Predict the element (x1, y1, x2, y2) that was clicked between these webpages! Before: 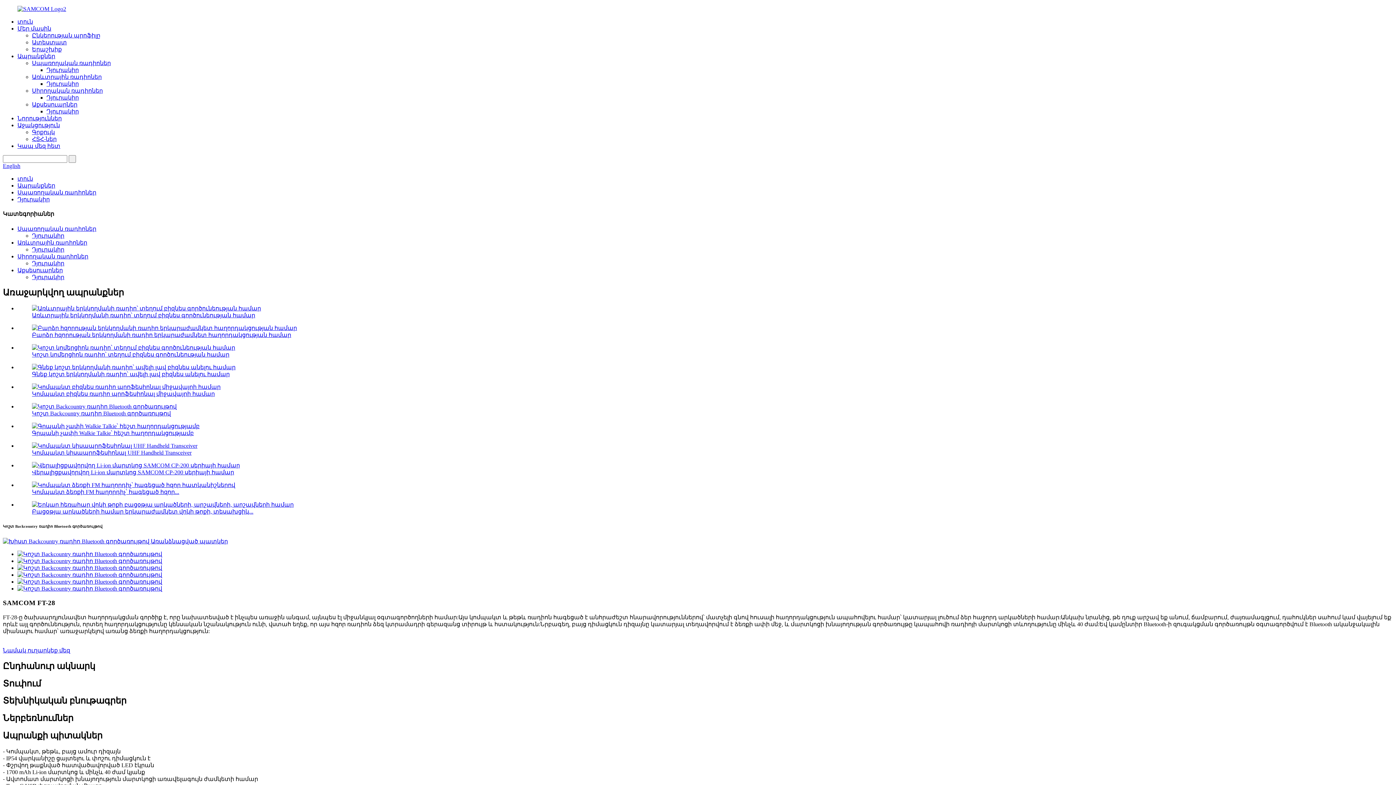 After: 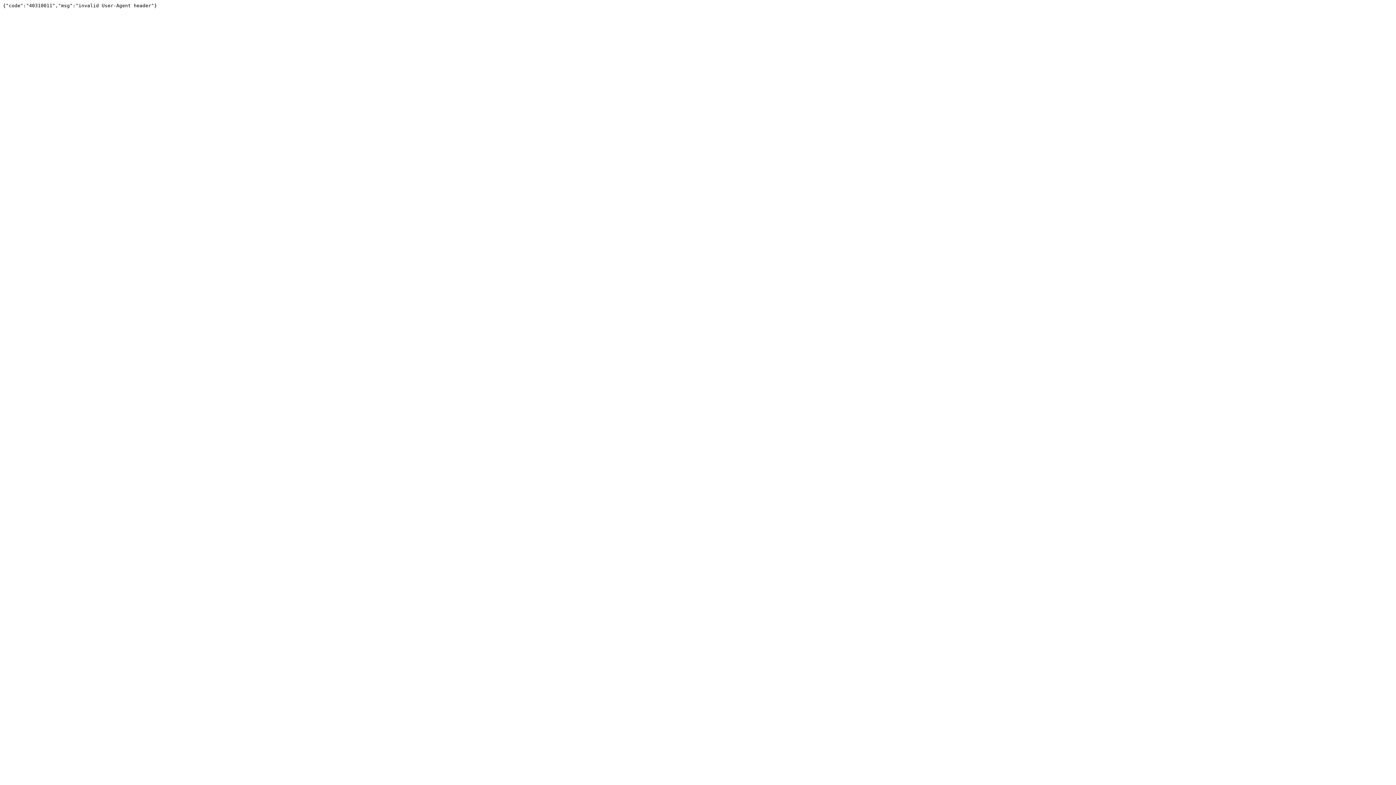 Action: bbox: (17, 585, 162, 592)